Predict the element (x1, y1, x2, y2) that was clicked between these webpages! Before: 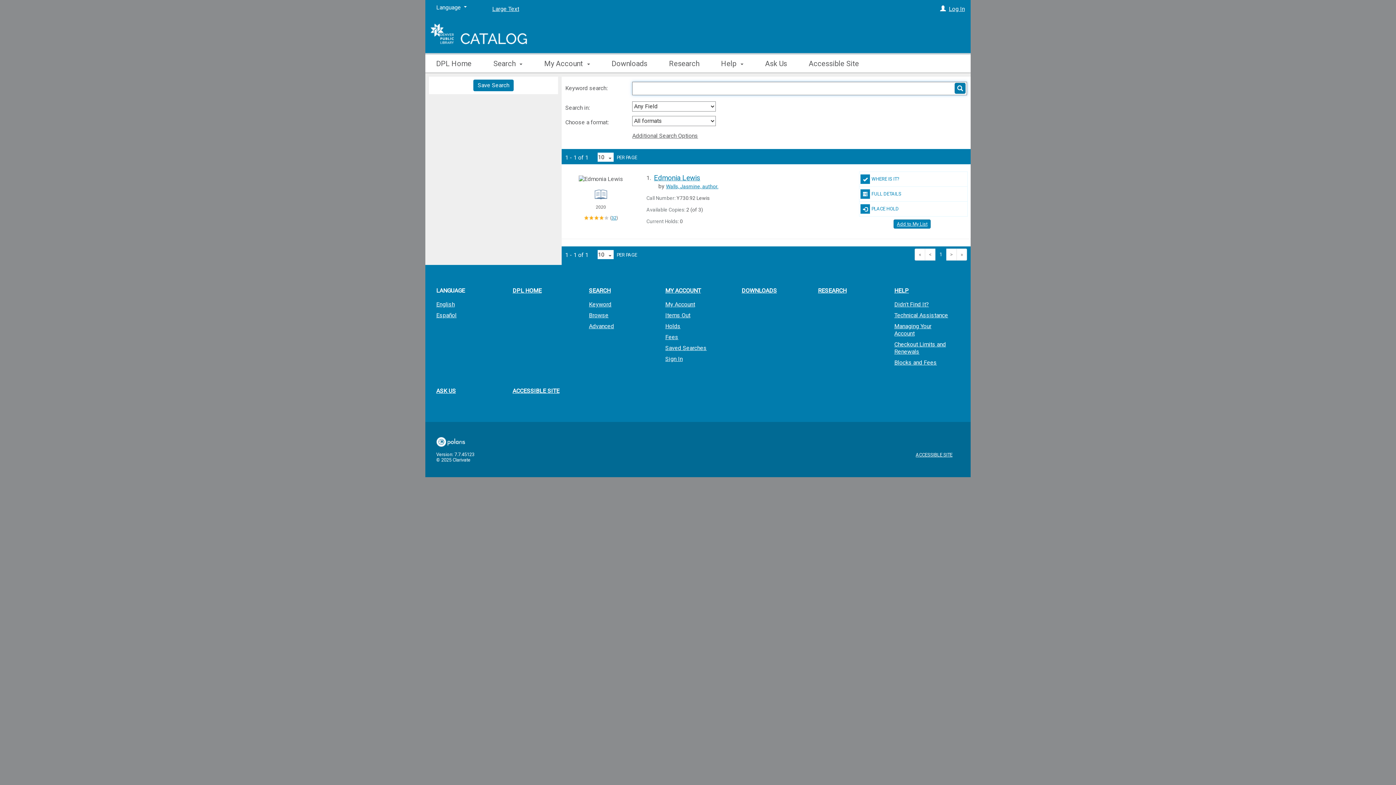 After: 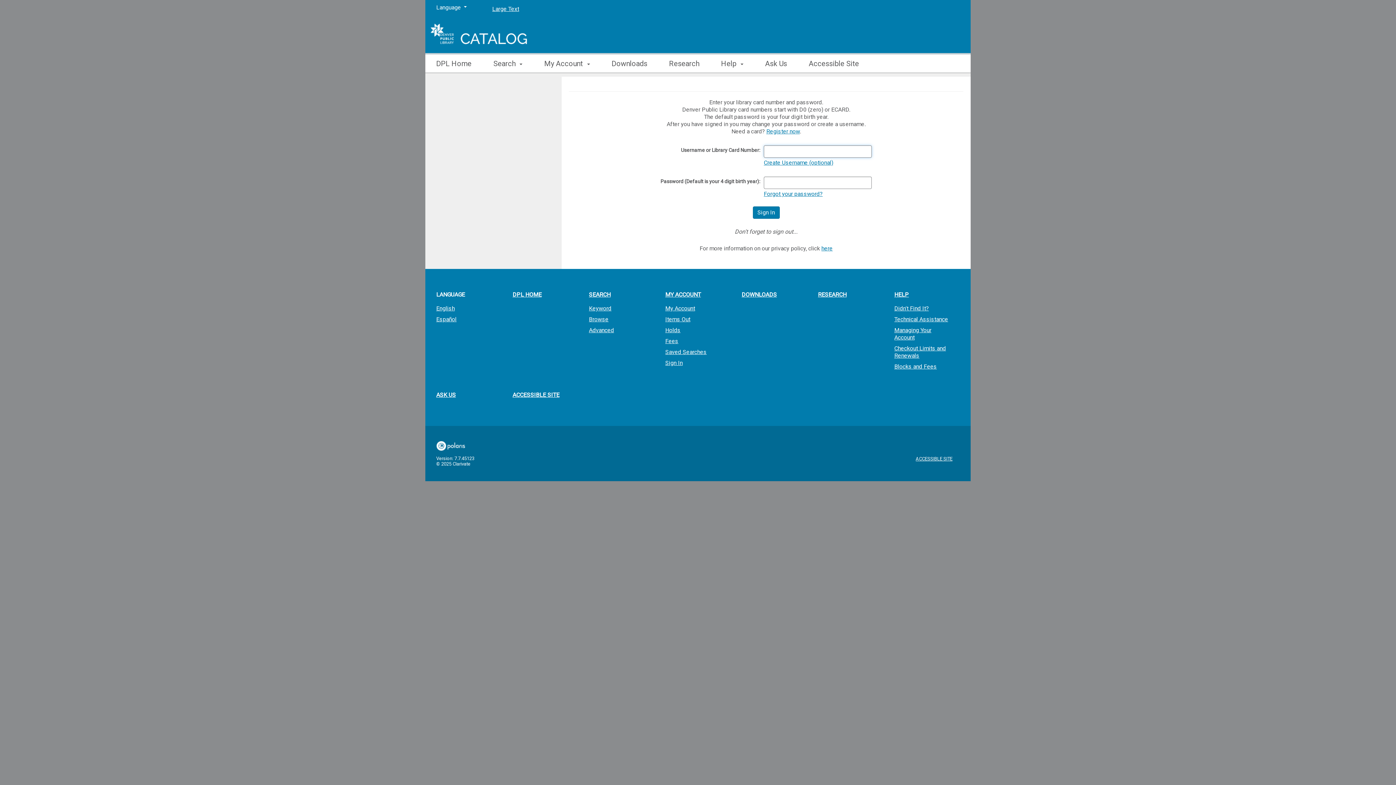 Action: bbox: (940, 5, 946, 12) label: Log In